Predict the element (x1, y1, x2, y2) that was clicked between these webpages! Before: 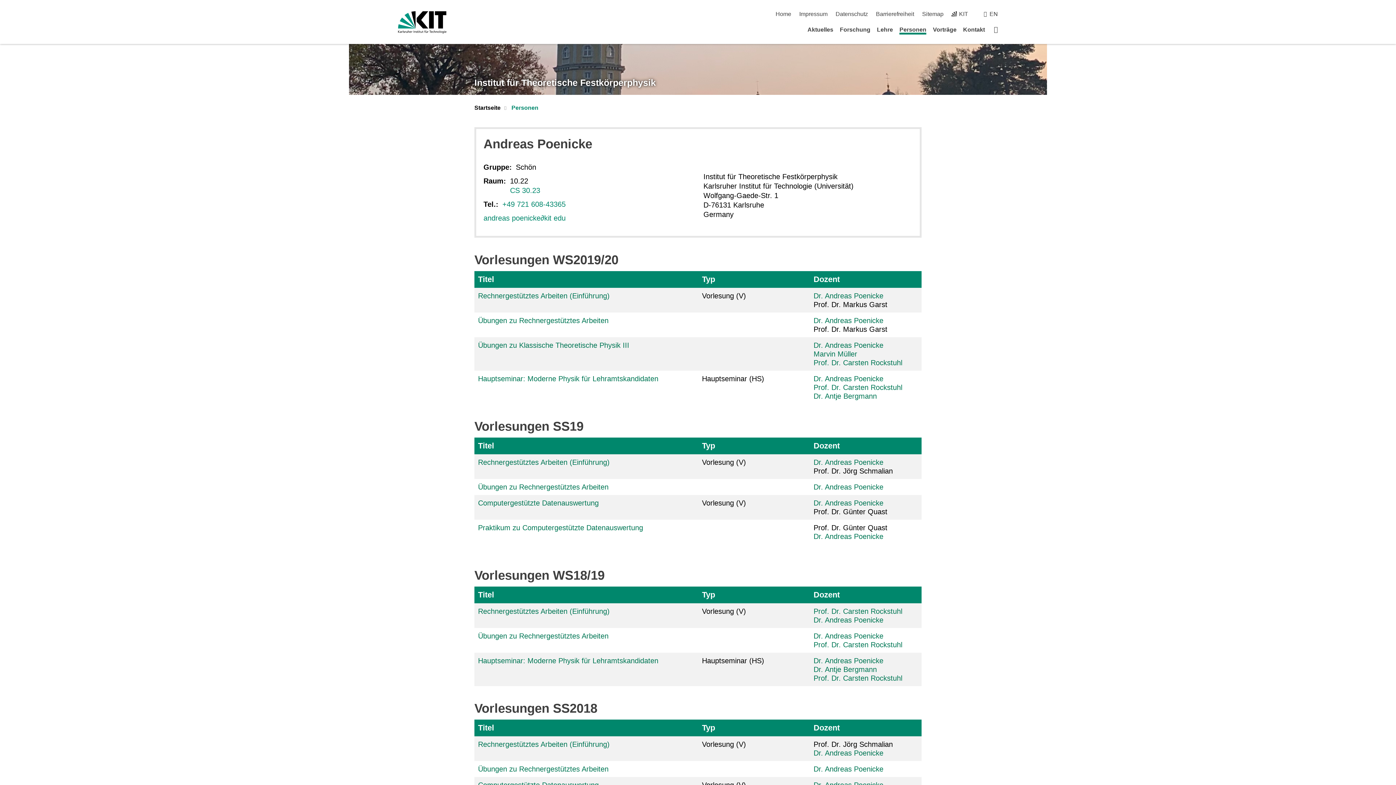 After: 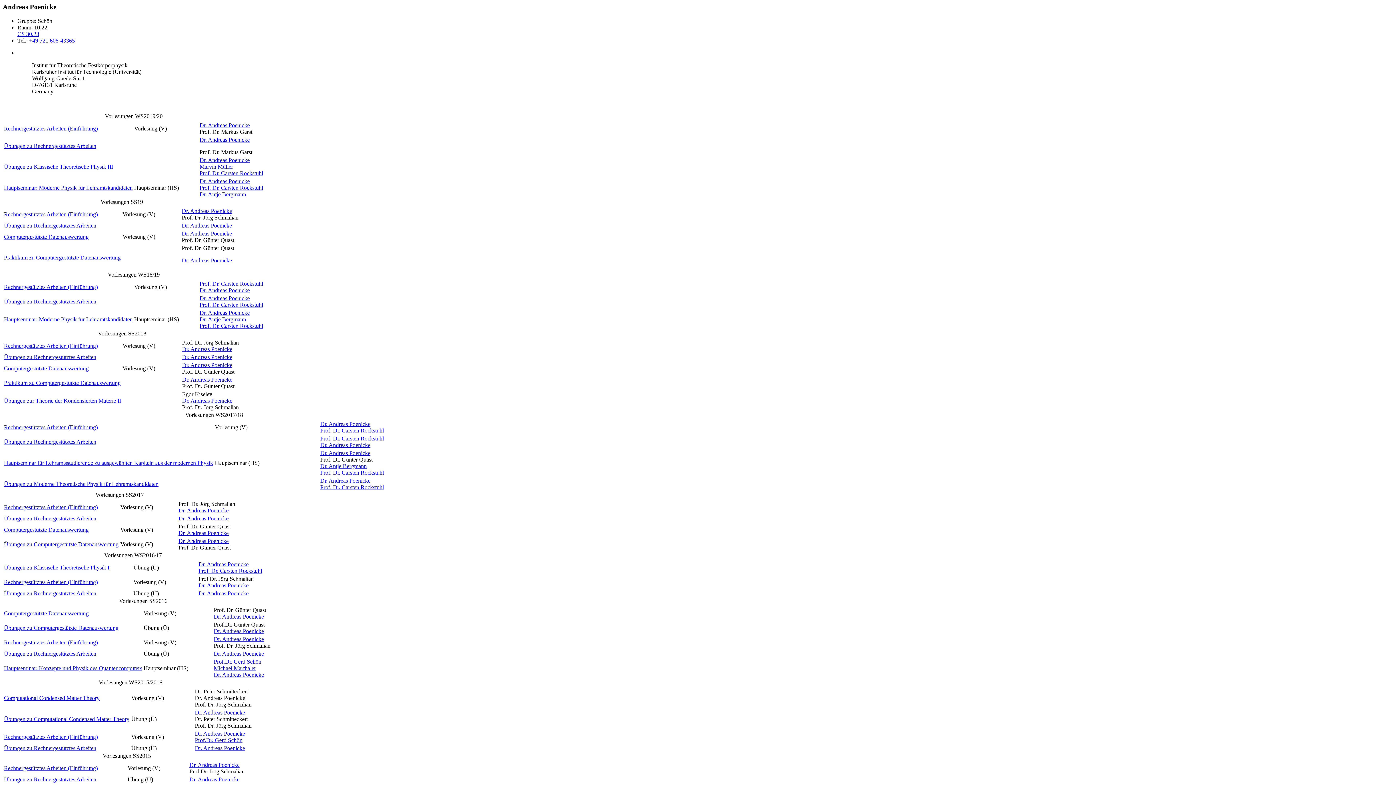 Action: label: Dr. Andreas Poenicke bbox: (813, 532, 883, 540)